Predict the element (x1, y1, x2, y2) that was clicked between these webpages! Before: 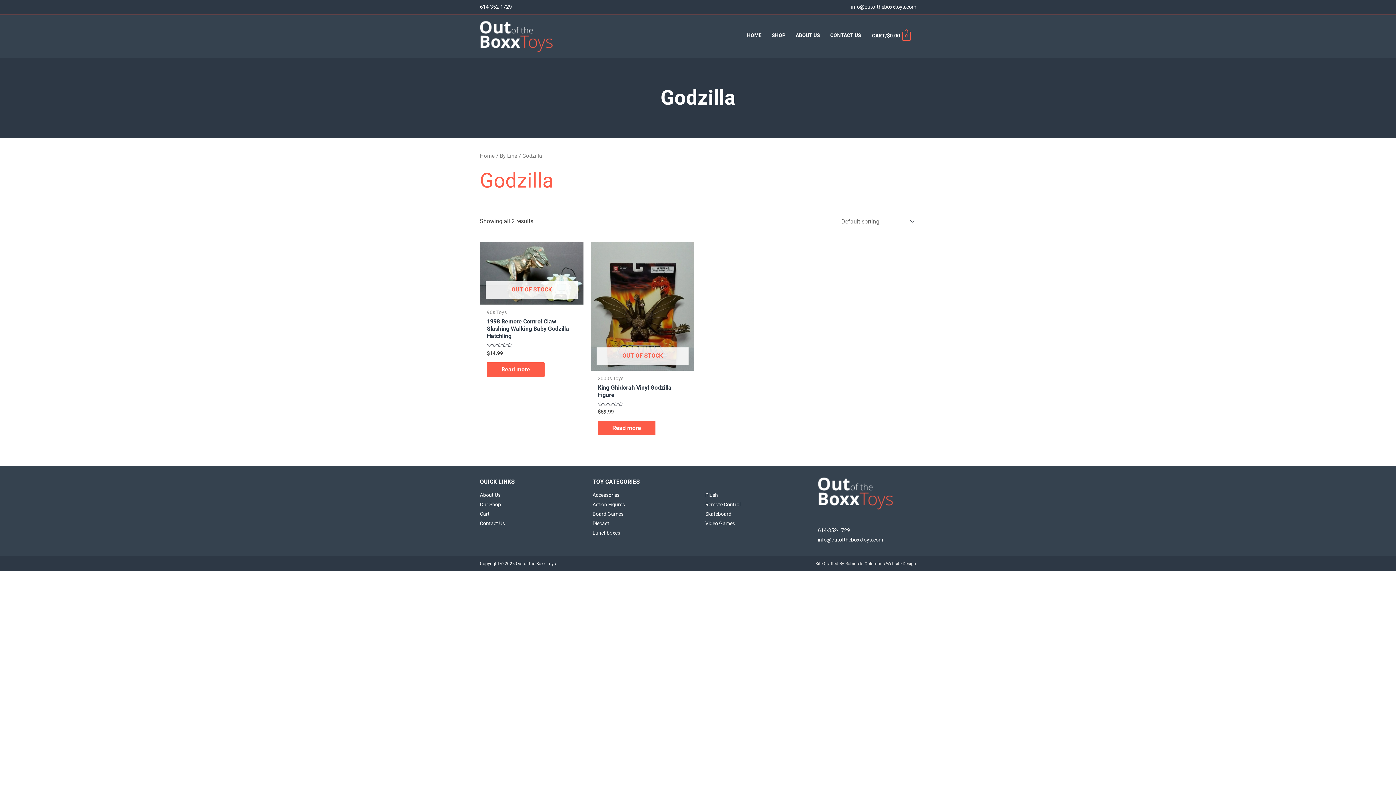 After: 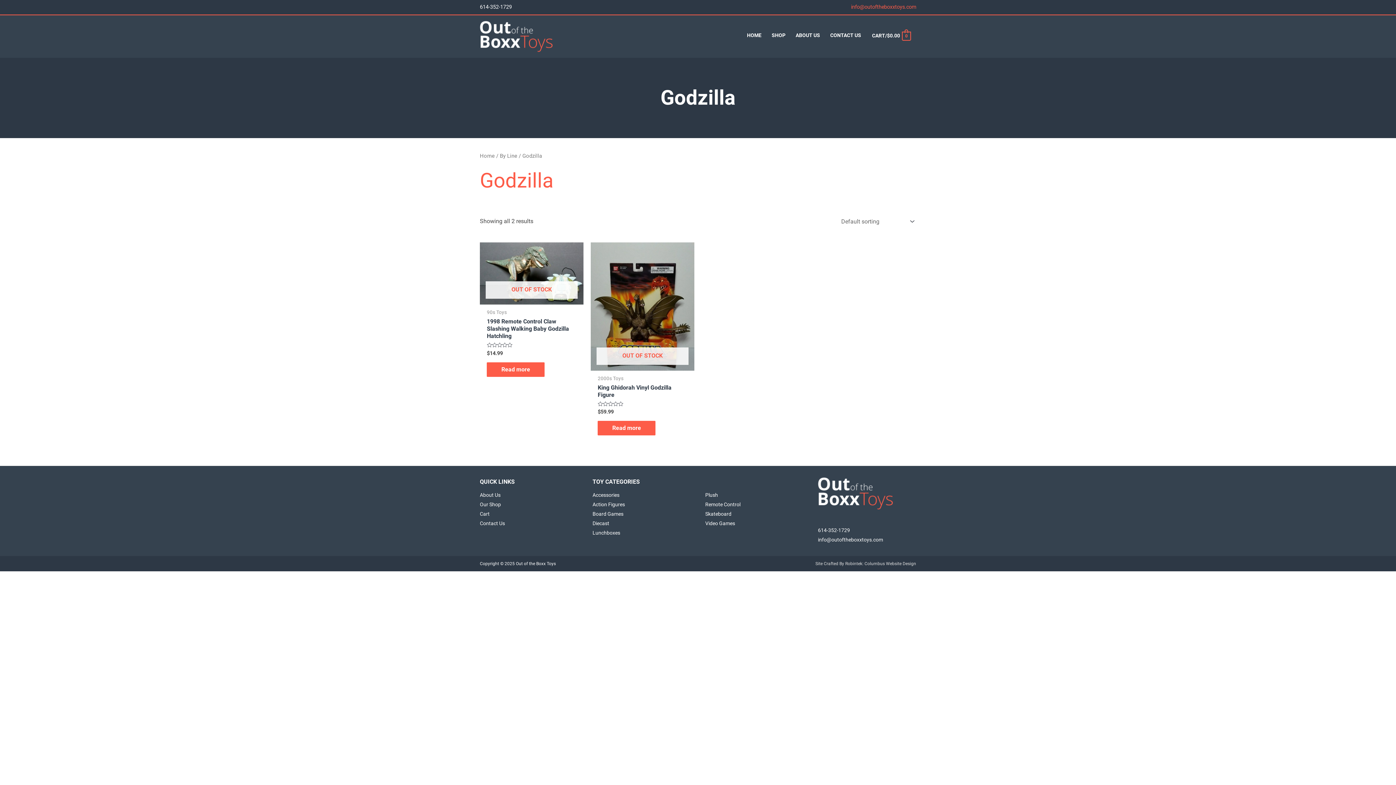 Action: bbox: (851, 4, 916, 10) label: info@outoftheboxxtoys.com